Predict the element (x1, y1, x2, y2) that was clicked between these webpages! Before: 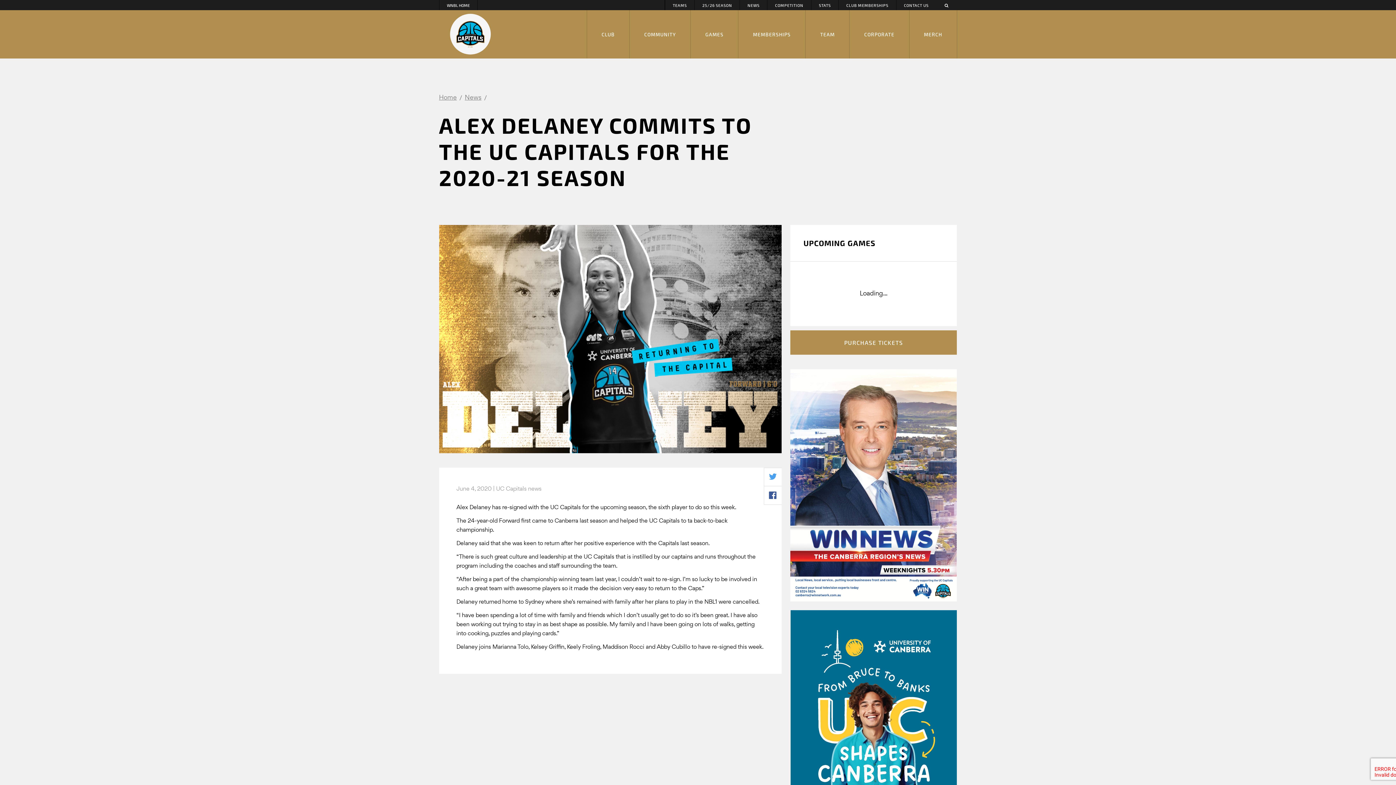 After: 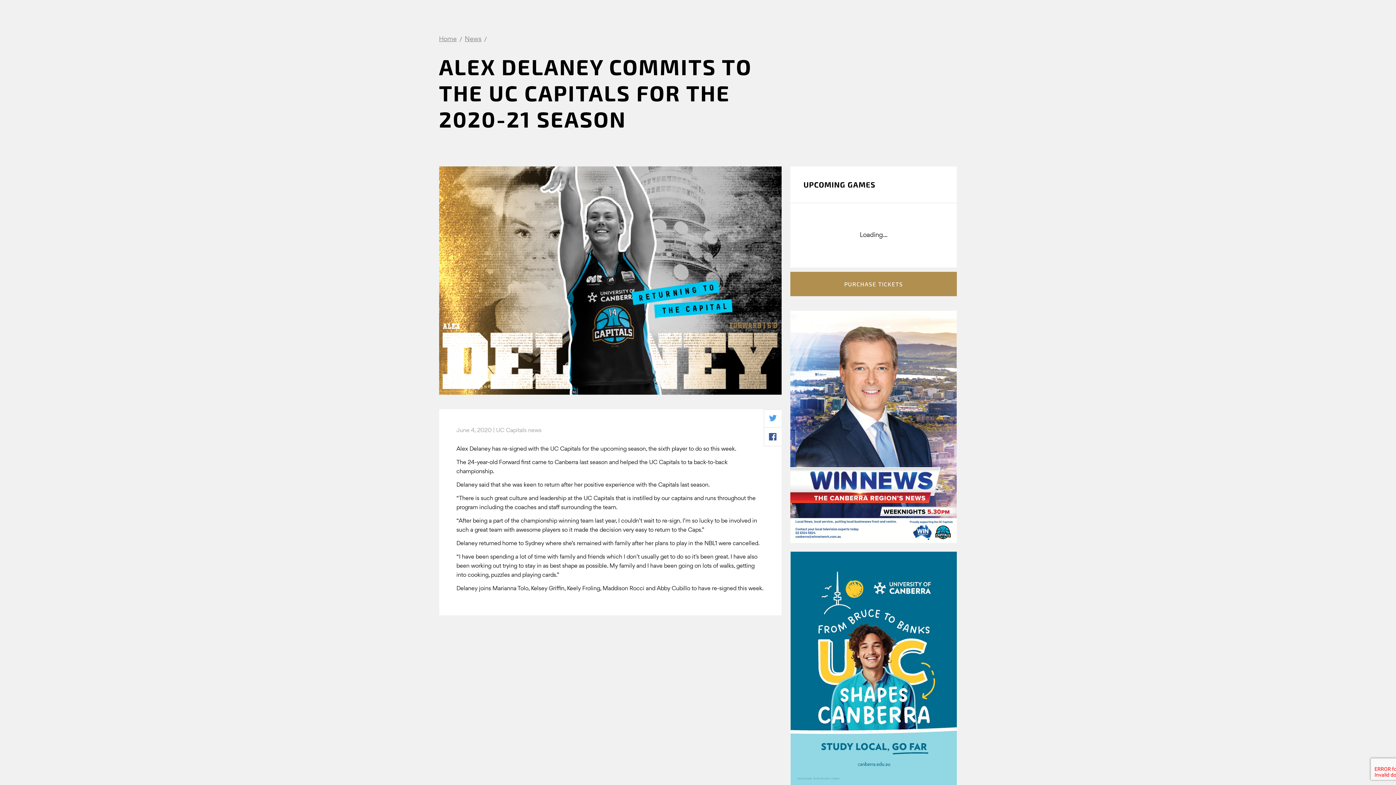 Action: bbox: (790, 610, 957, 844)